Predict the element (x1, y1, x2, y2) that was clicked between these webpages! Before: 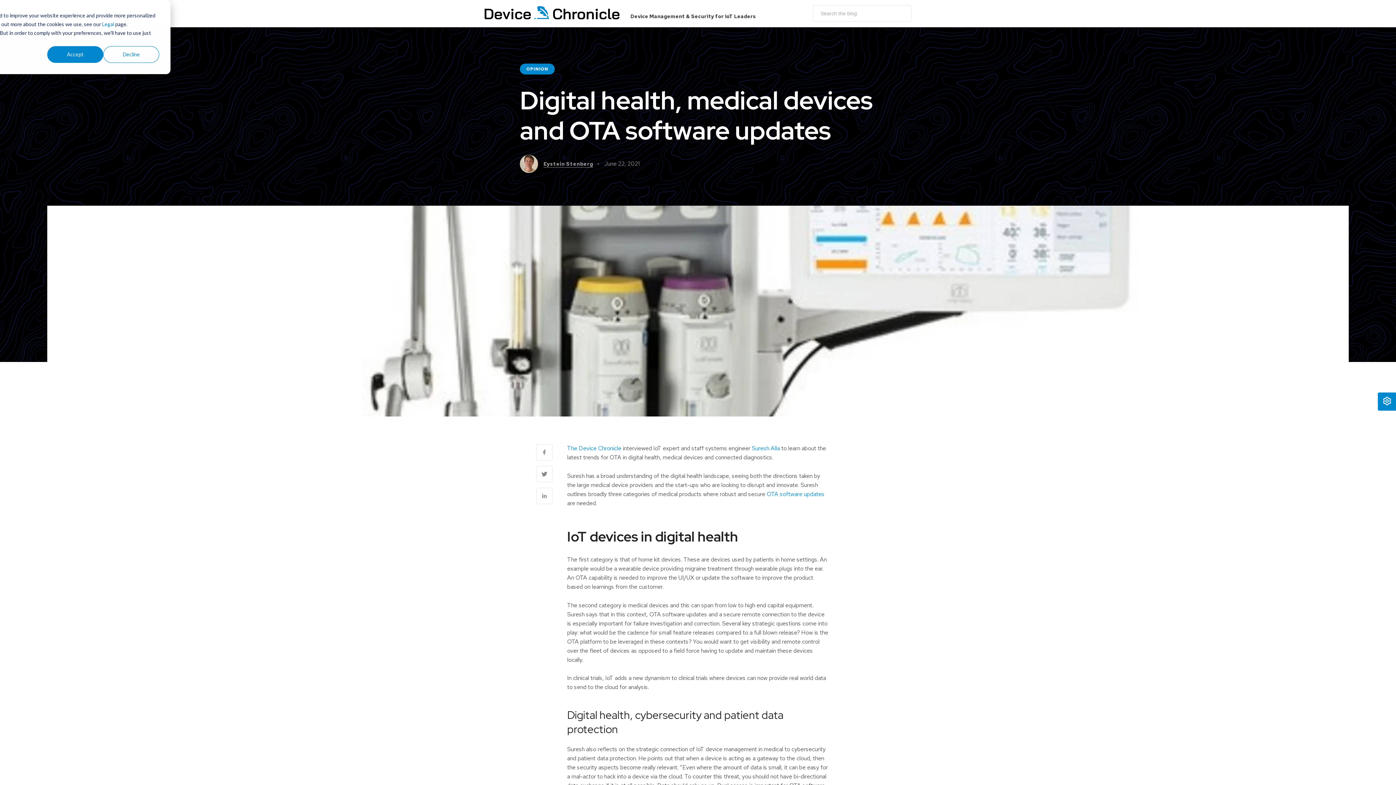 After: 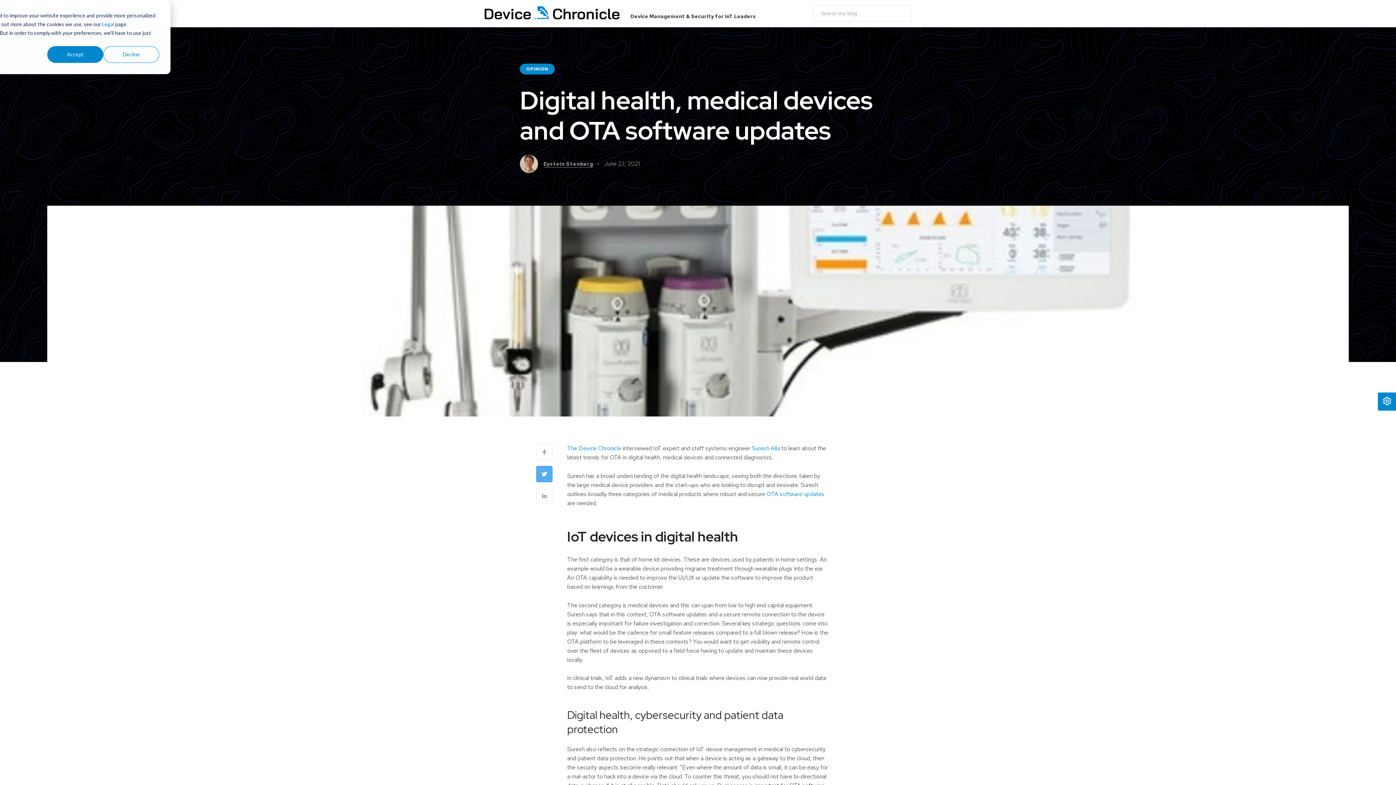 Action: bbox: (536, 466, 552, 482)